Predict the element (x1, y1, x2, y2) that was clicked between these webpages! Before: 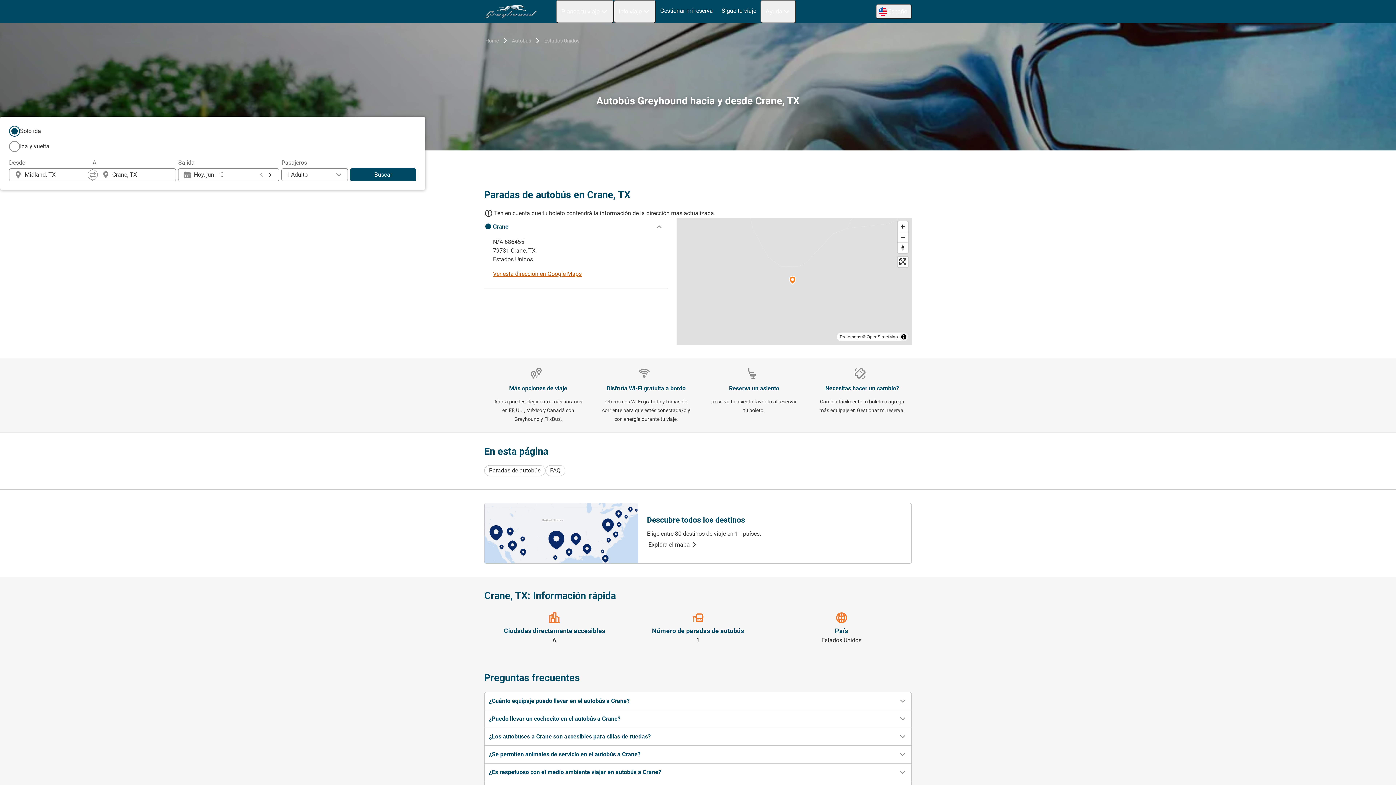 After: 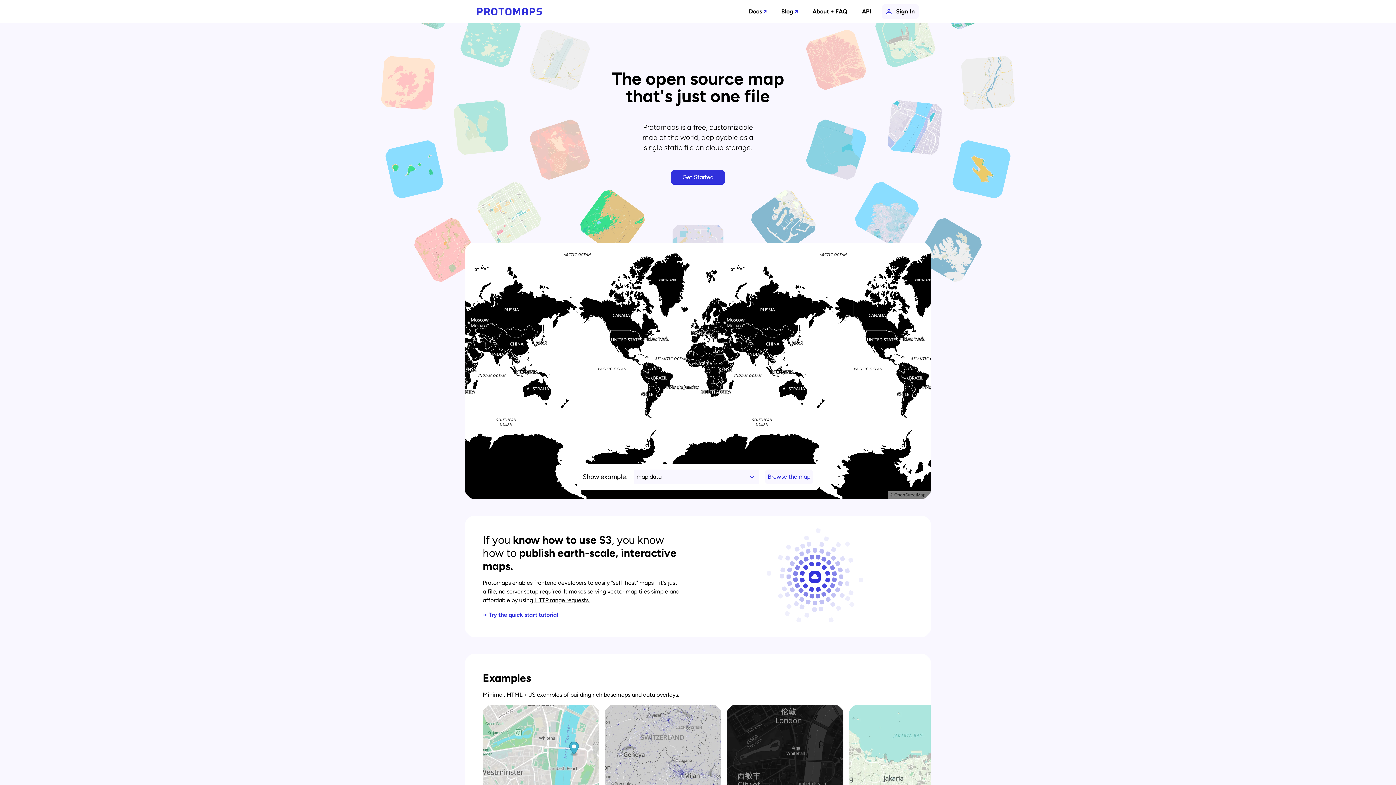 Action: bbox: (840, 334, 861, 339) label: Protomaps